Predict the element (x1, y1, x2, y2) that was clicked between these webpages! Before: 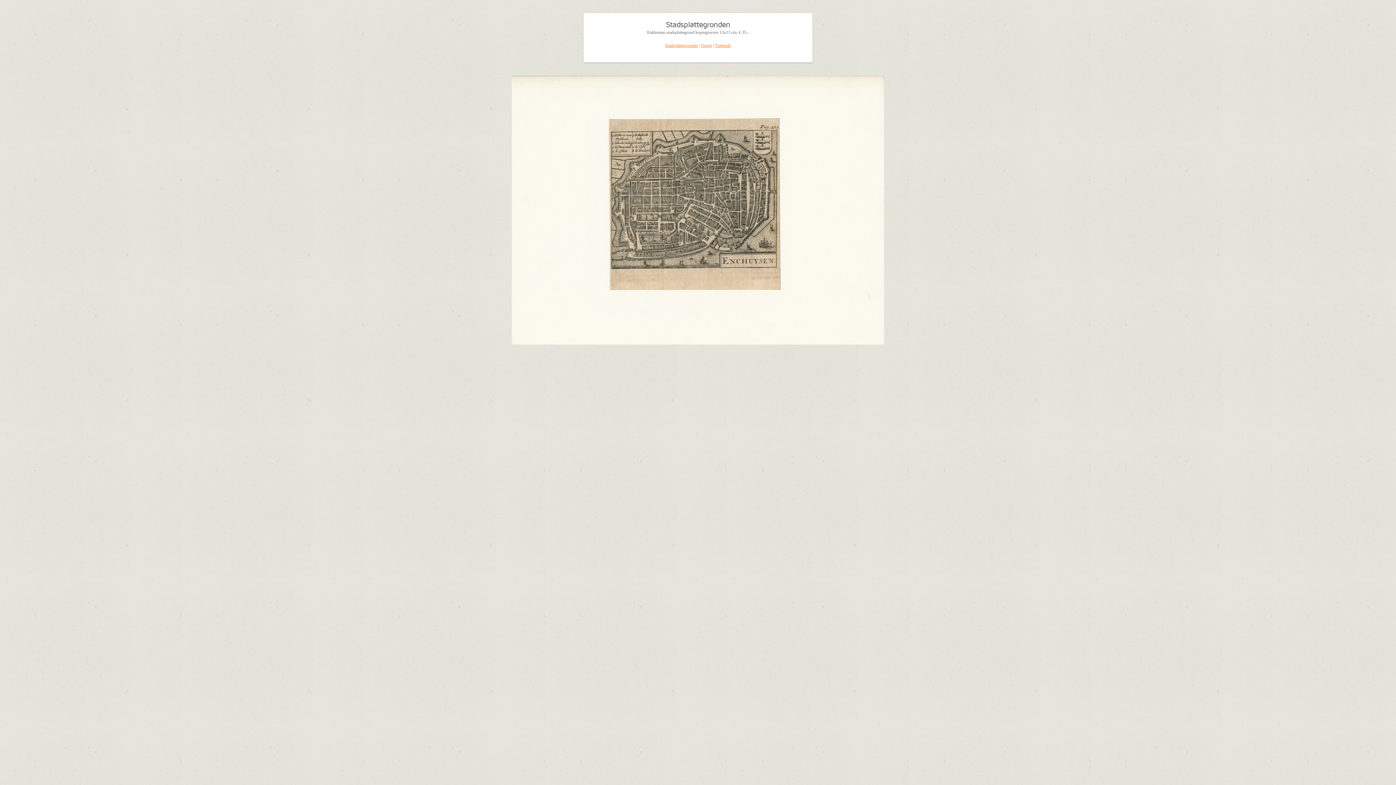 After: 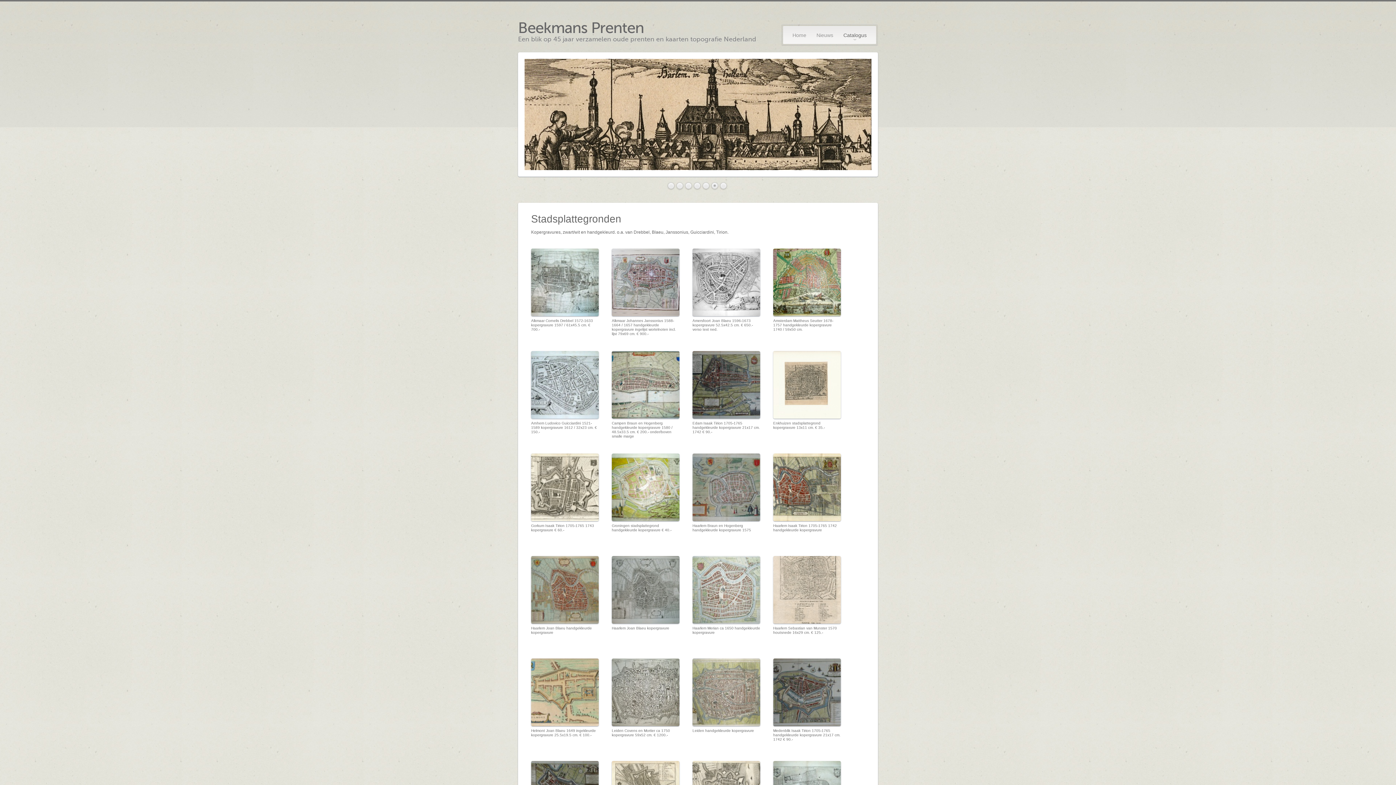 Action: bbox: (665, 42, 698, 48) label: Stadsplattegronden